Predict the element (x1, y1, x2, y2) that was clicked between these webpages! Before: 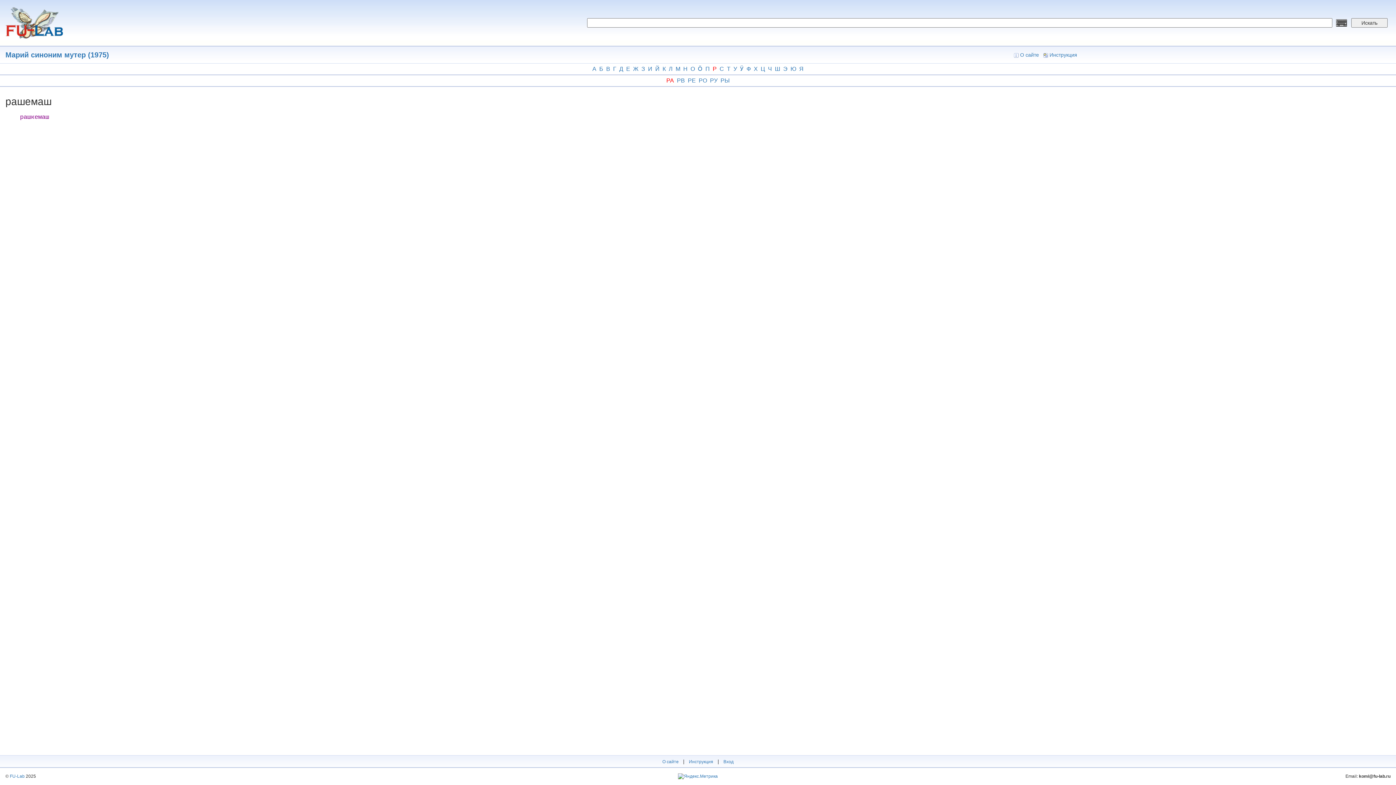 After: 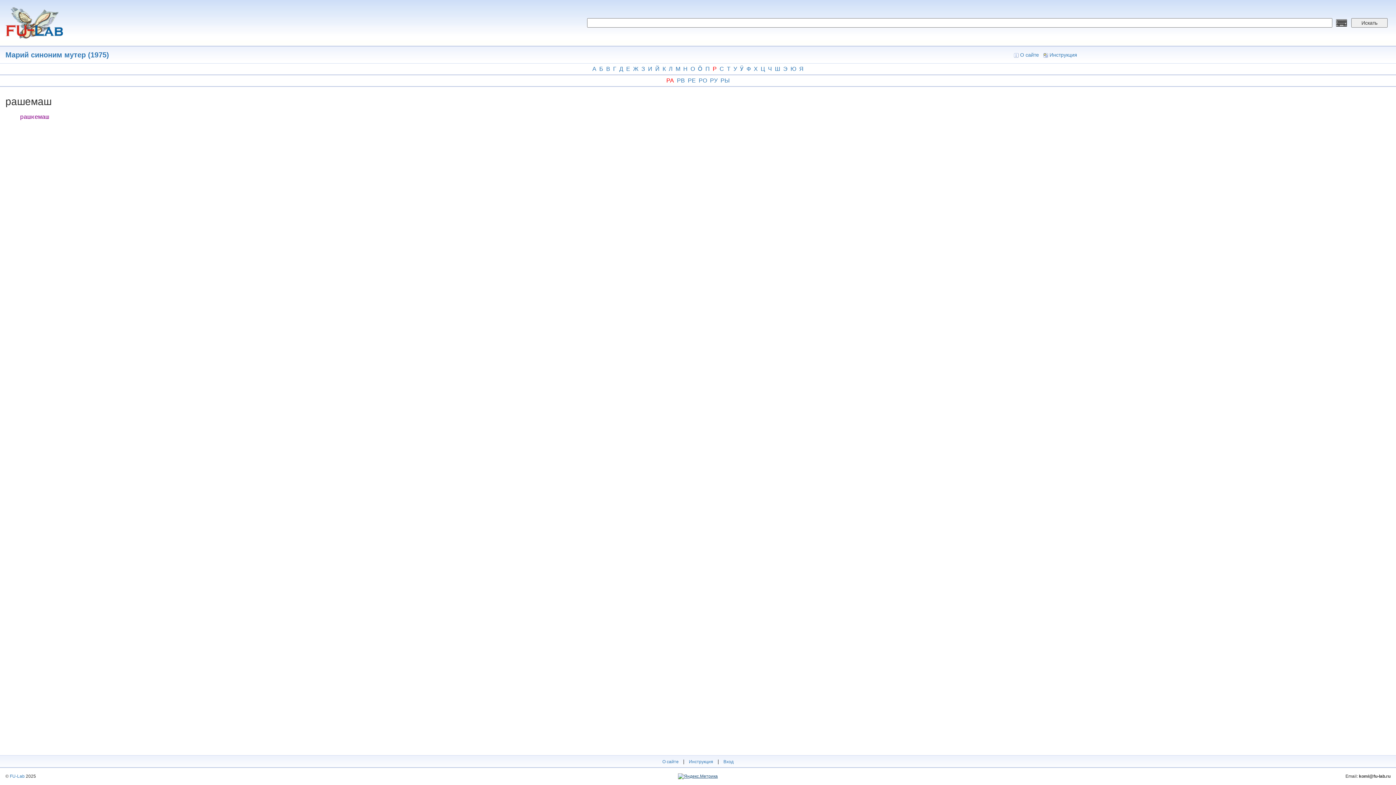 Action: bbox: (678, 773, 717, 780)